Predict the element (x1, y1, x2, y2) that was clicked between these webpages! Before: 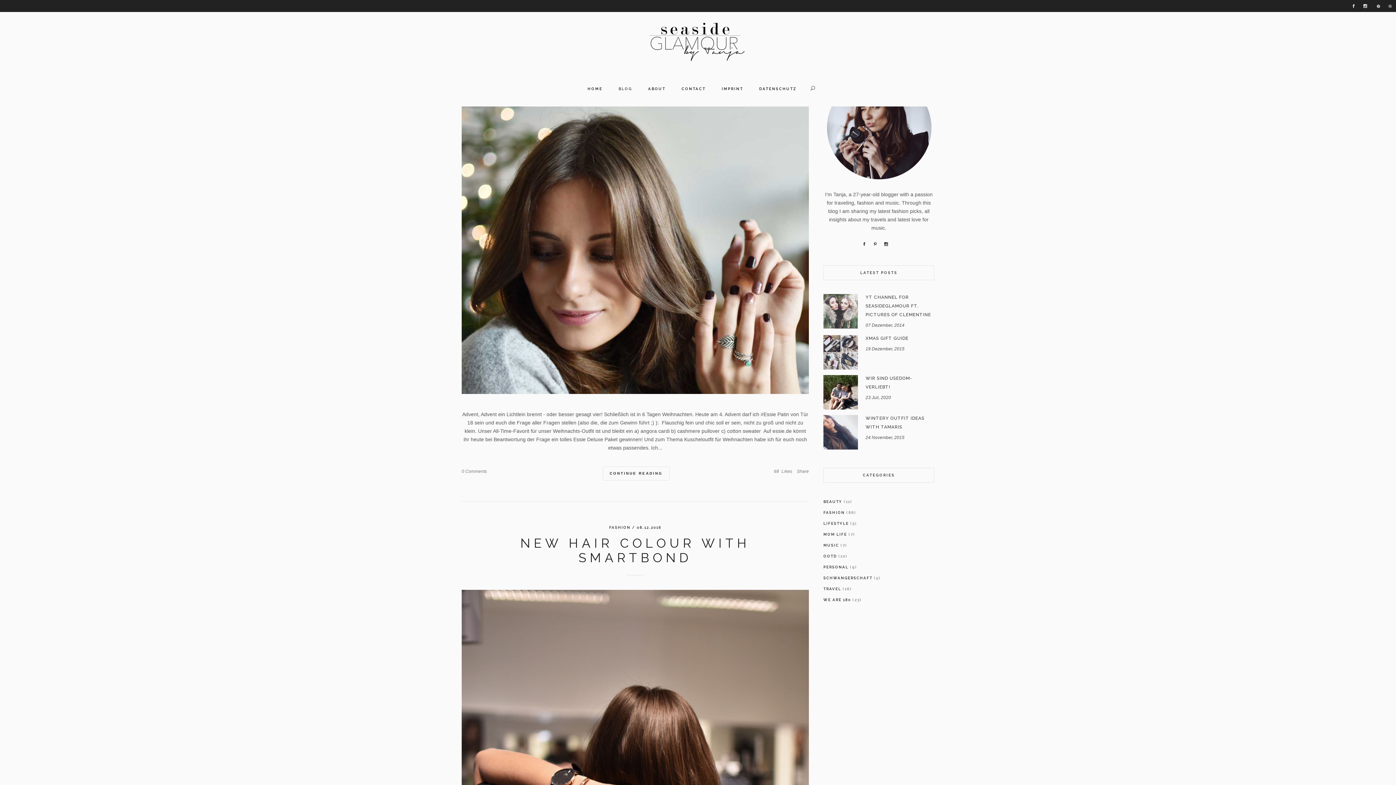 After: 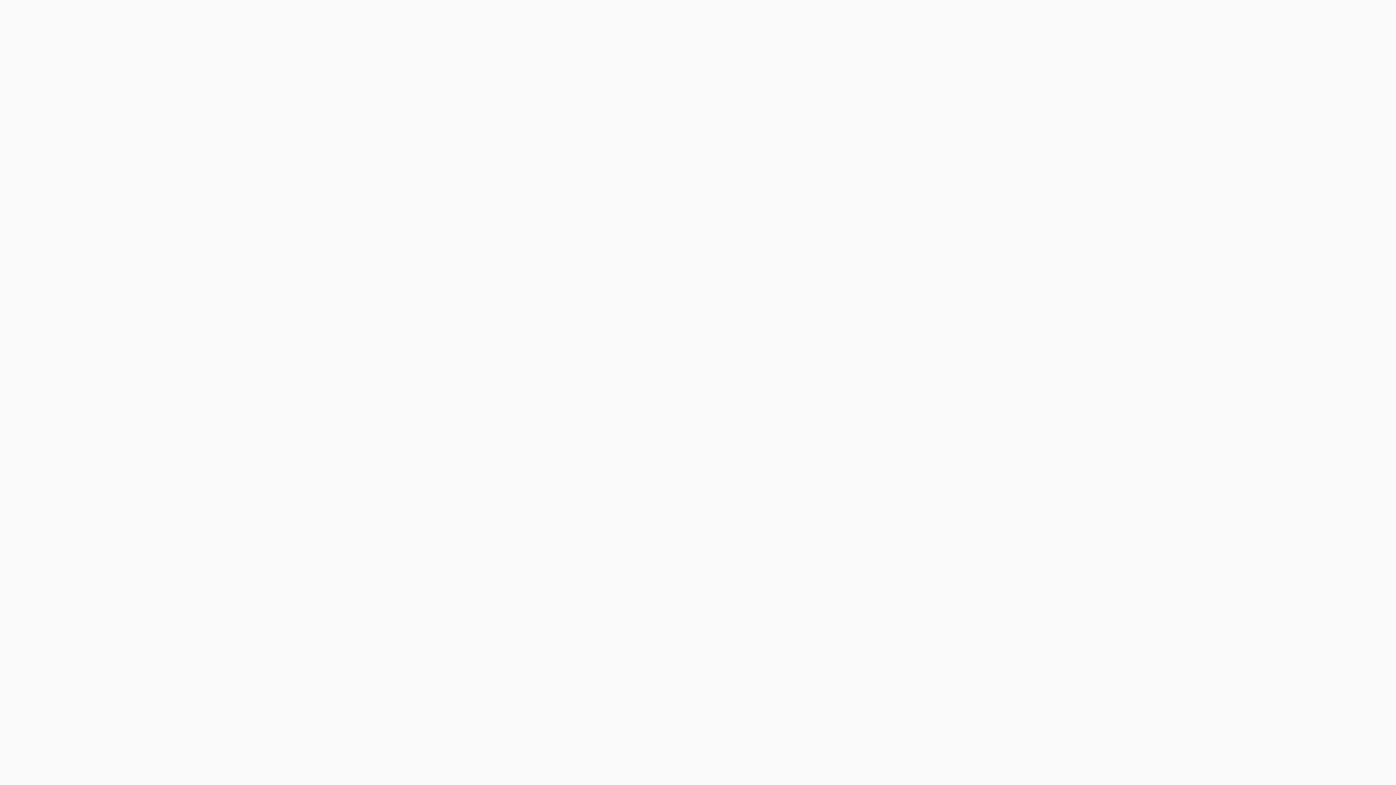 Action: label: NEW HAIR COLOUR WITH SMARTBOND bbox: (520, 536, 750, 565)